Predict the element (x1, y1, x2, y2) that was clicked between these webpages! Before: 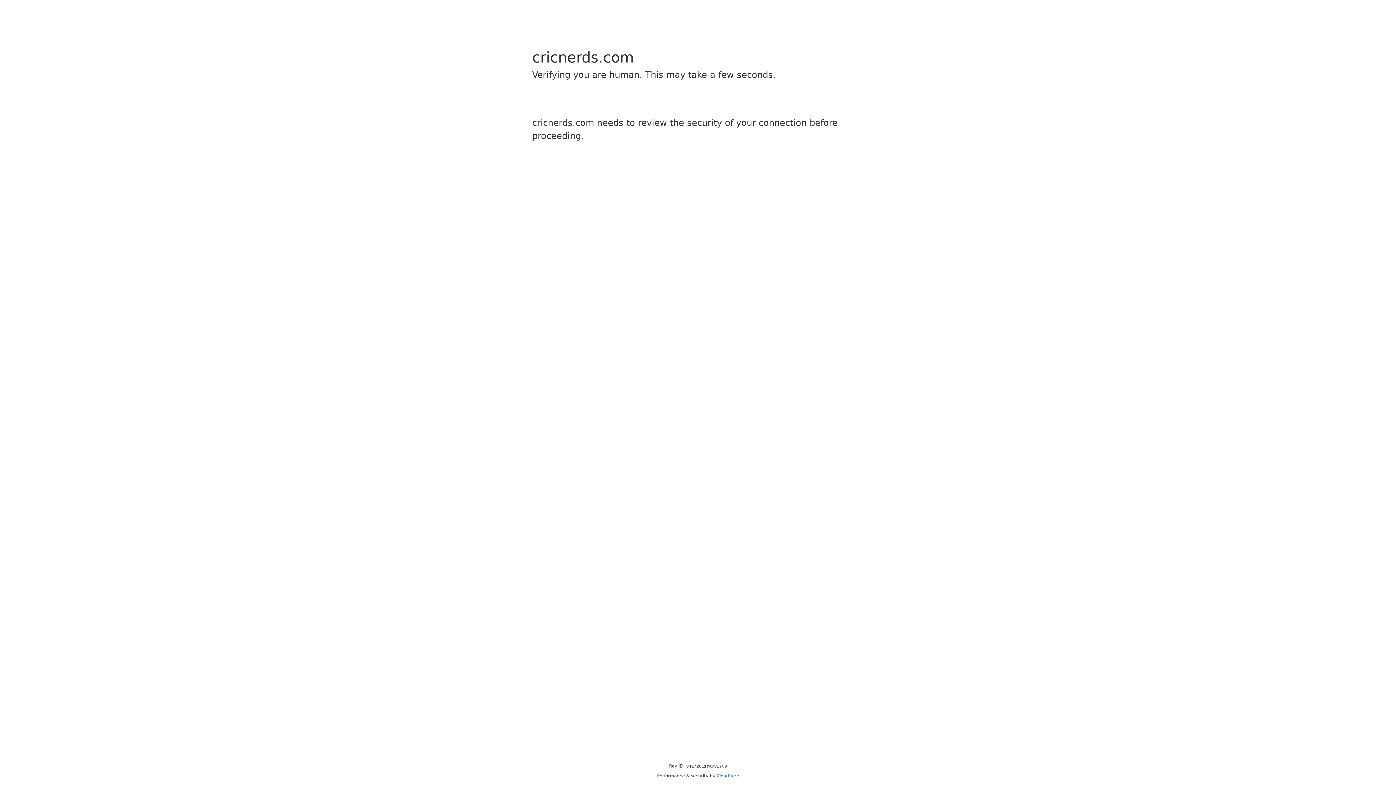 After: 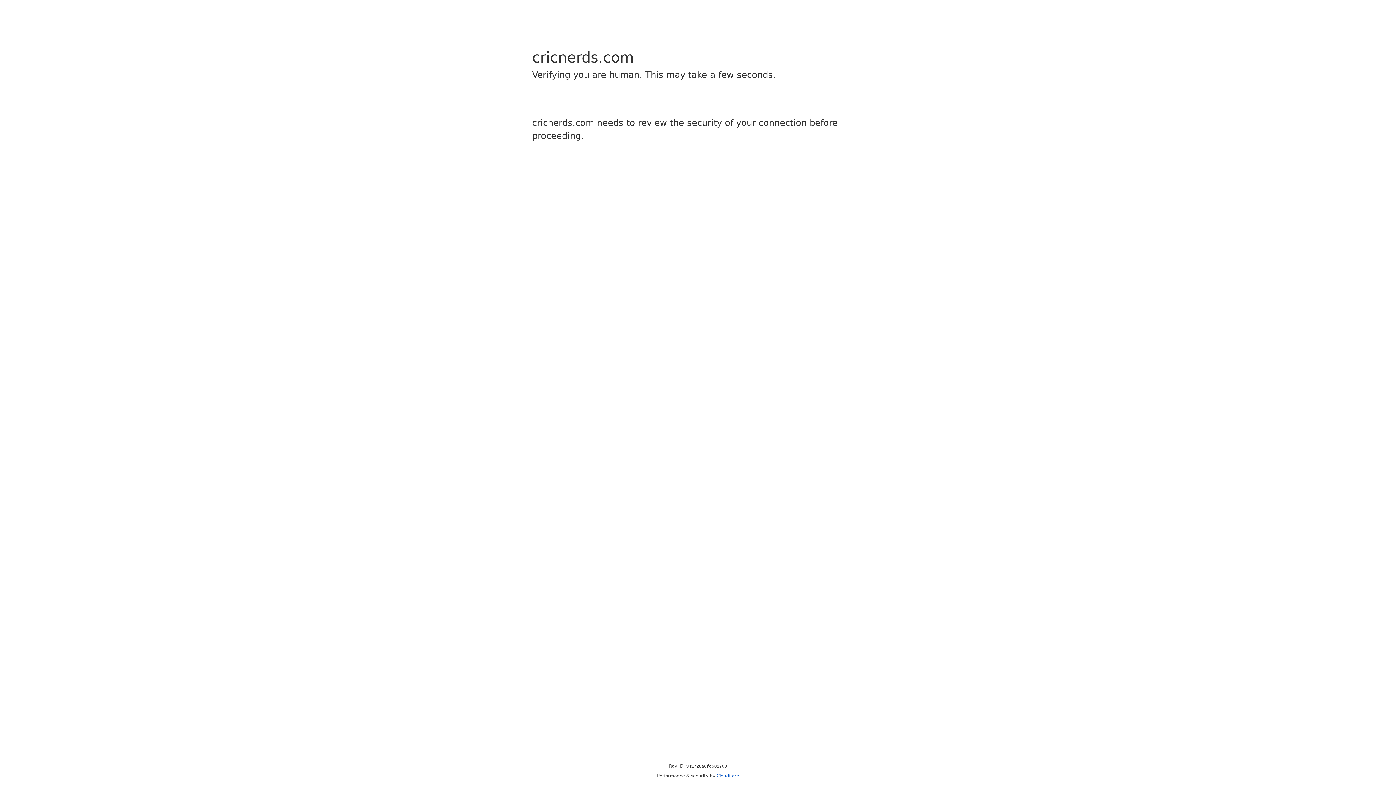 Action: bbox: (716, 773, 739, 778) label: Cloudflare